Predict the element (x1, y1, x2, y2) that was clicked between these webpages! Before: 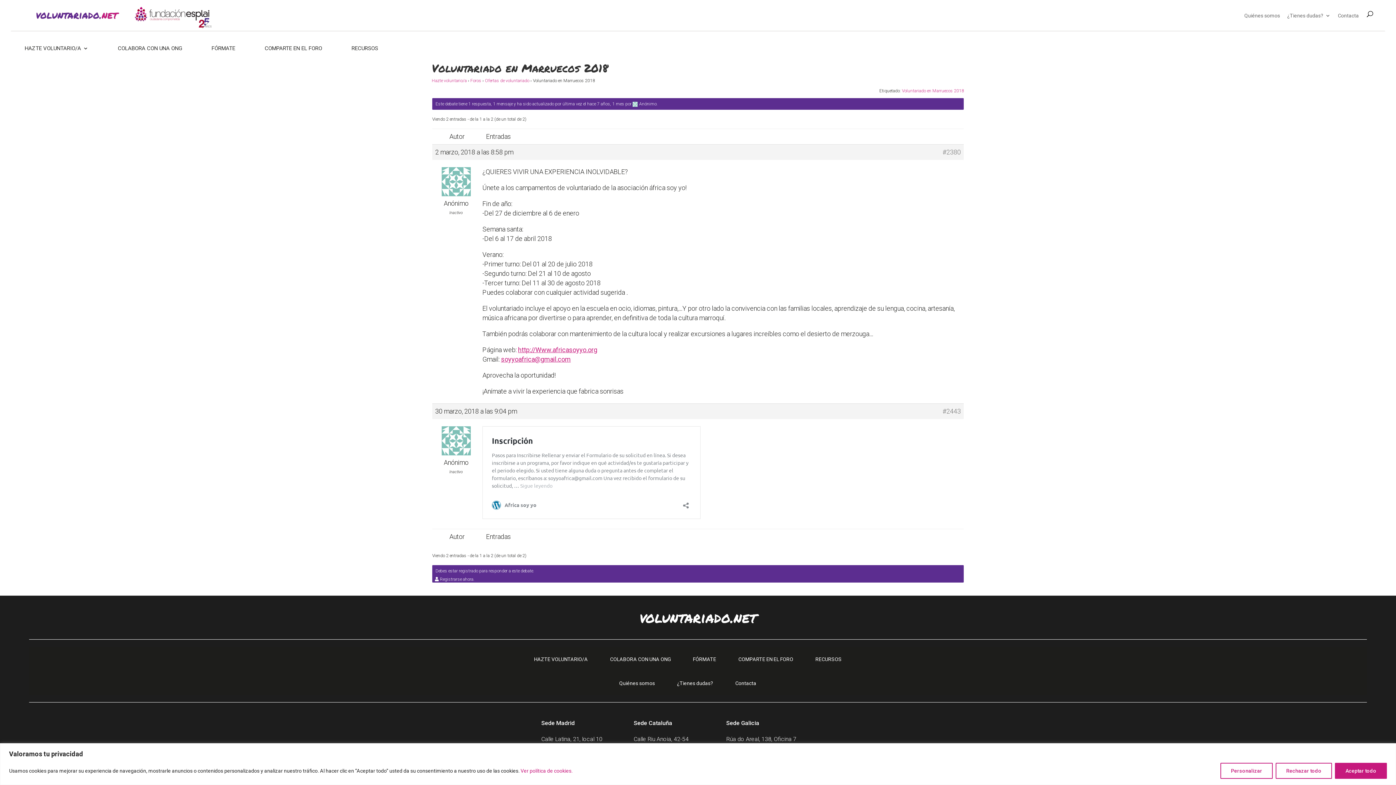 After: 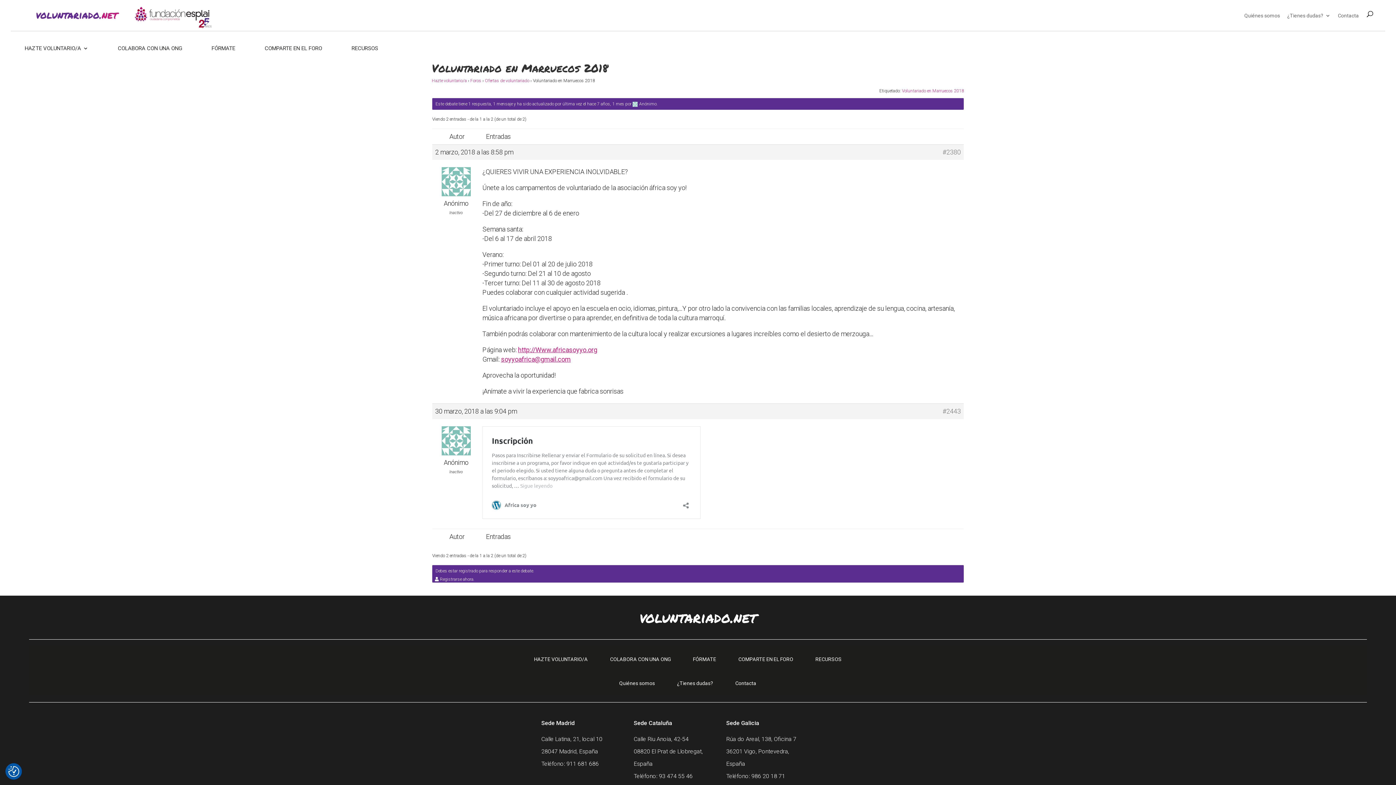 Action: bbox: (1276, 763, 1332, 779) label: Rechazar todo